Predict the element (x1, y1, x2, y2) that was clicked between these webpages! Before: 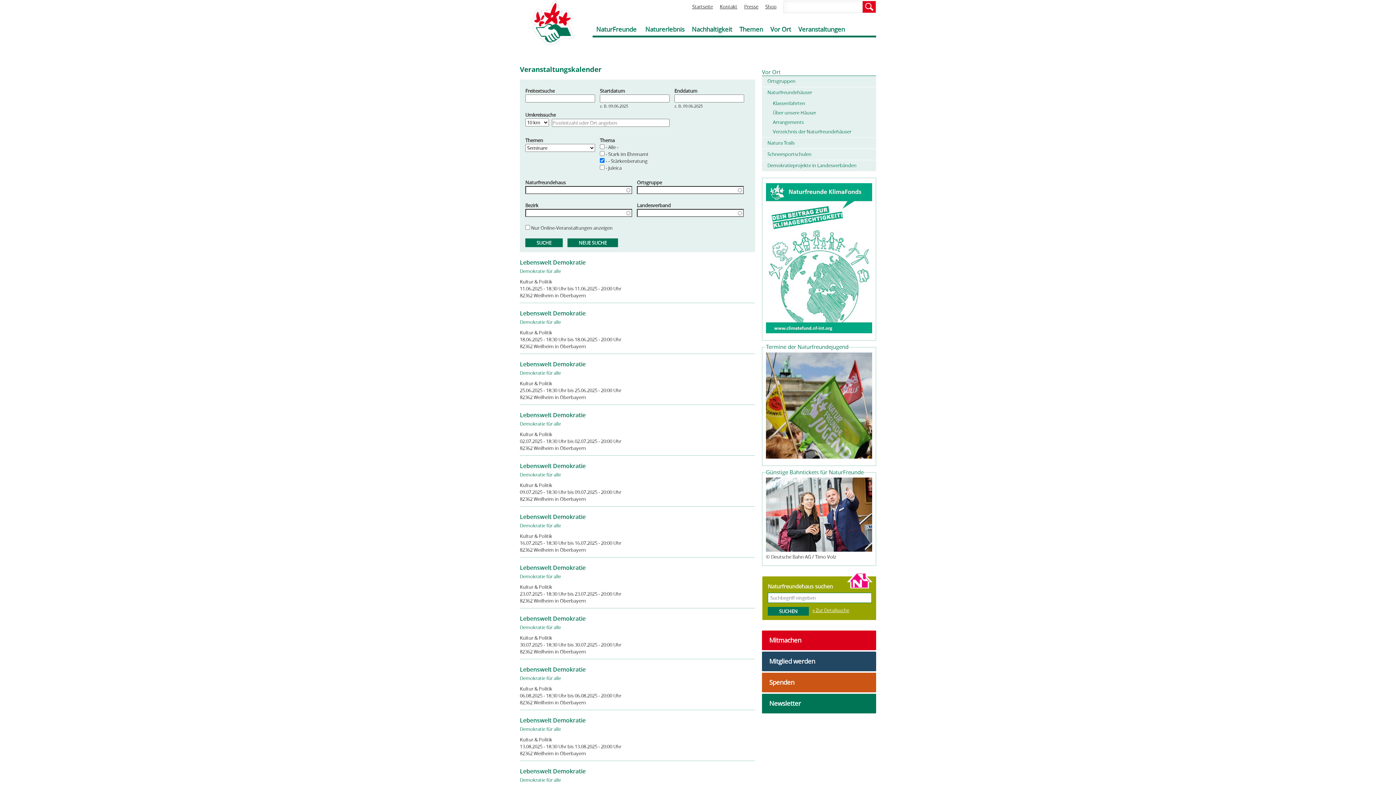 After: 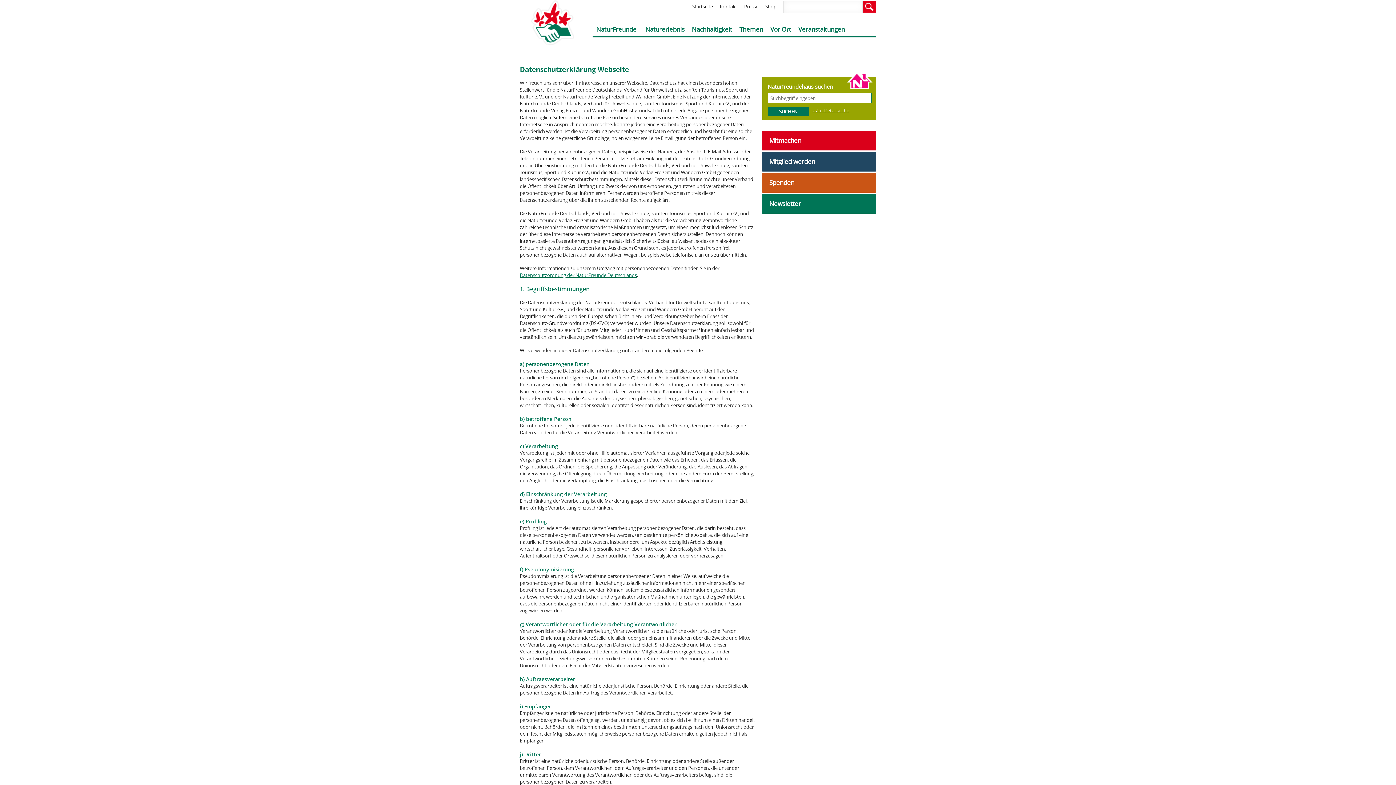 Action: bbox: (600, 777, 636, 783) label: Datenschutz